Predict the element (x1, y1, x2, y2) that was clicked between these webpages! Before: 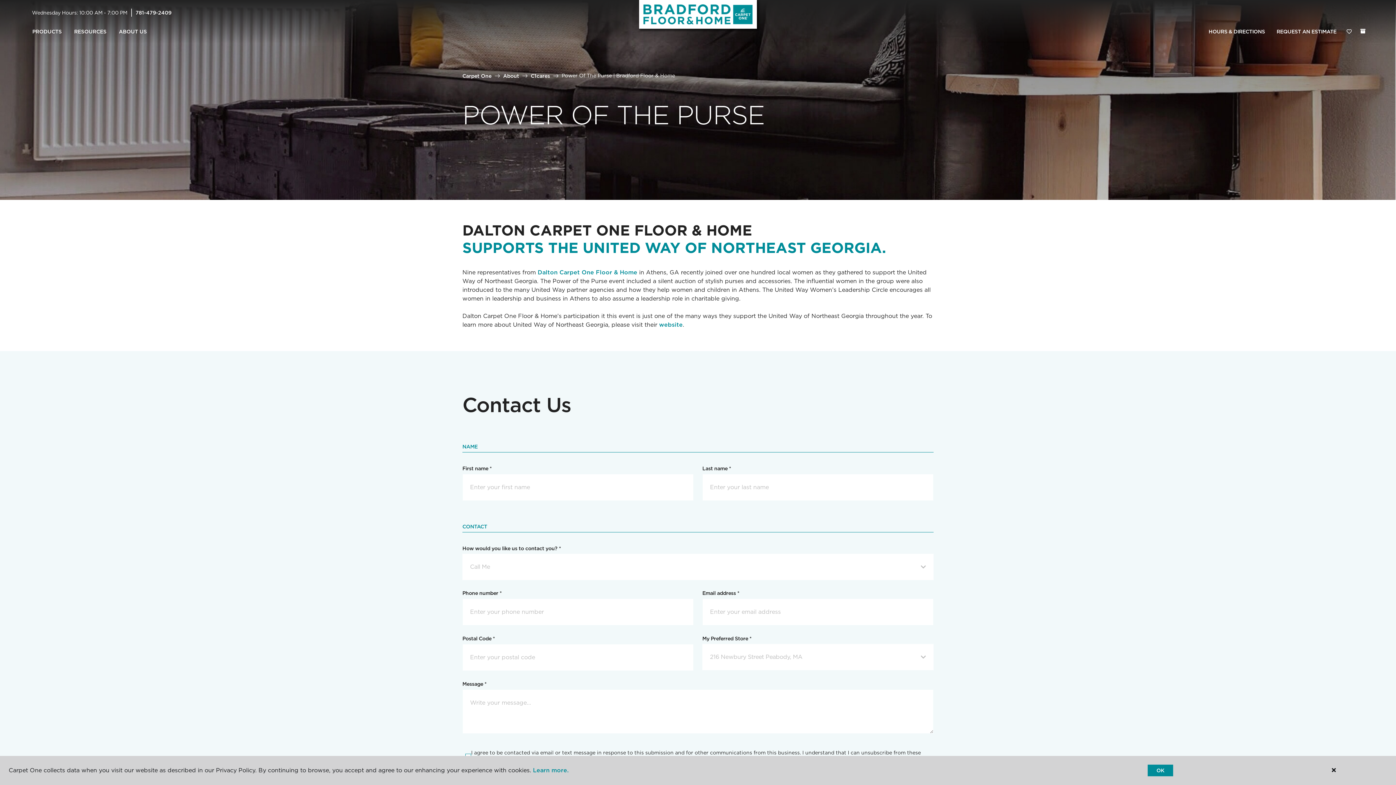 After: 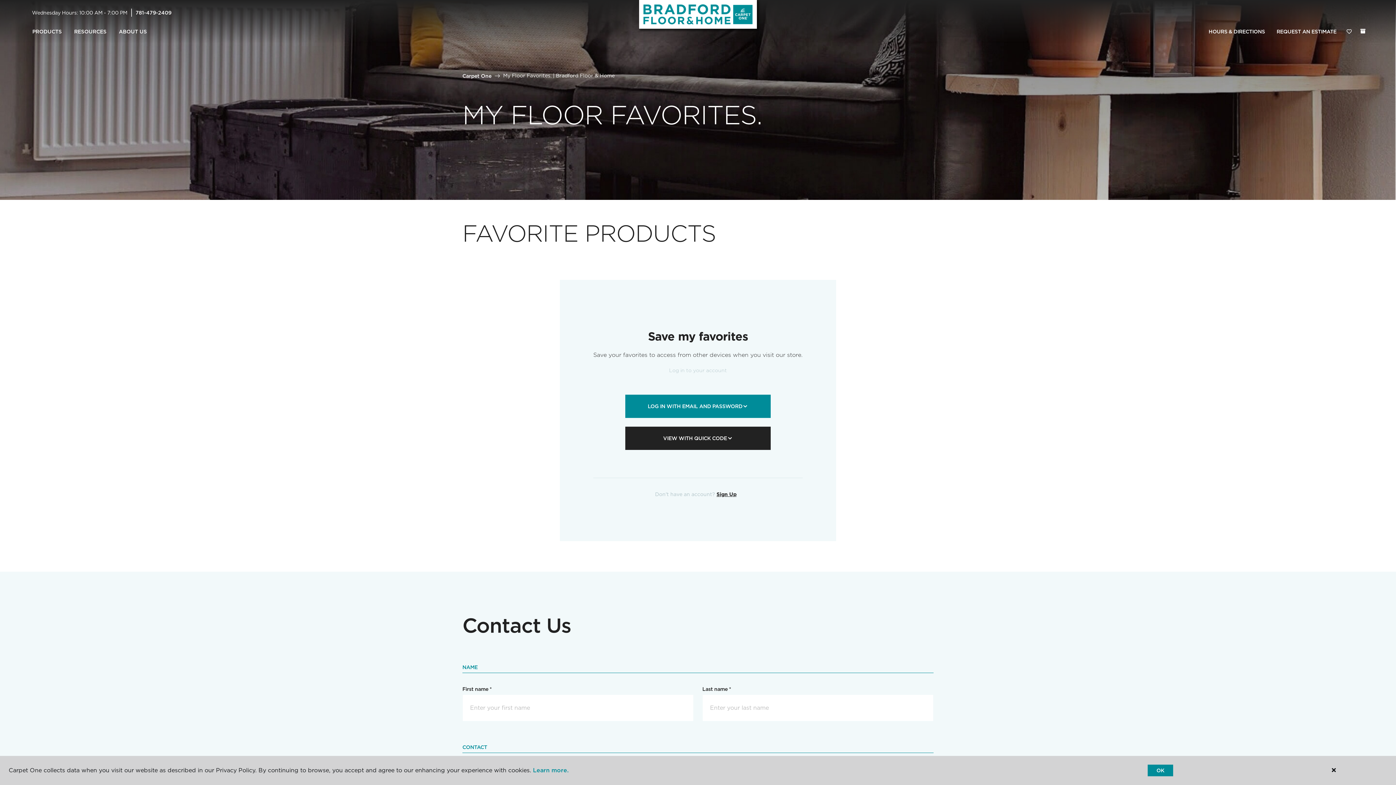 Action: bbox: (1342, 24, 1356, 39) label: Favorites